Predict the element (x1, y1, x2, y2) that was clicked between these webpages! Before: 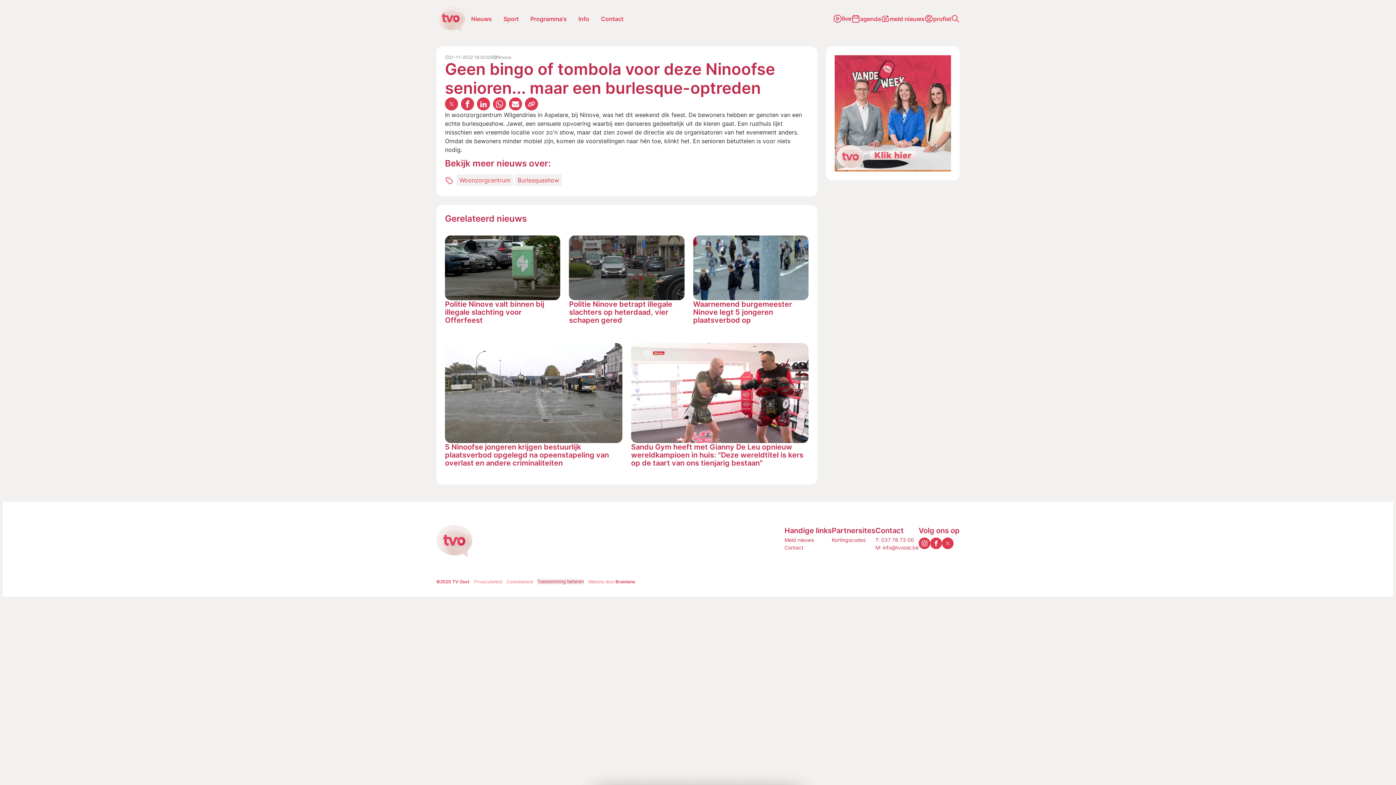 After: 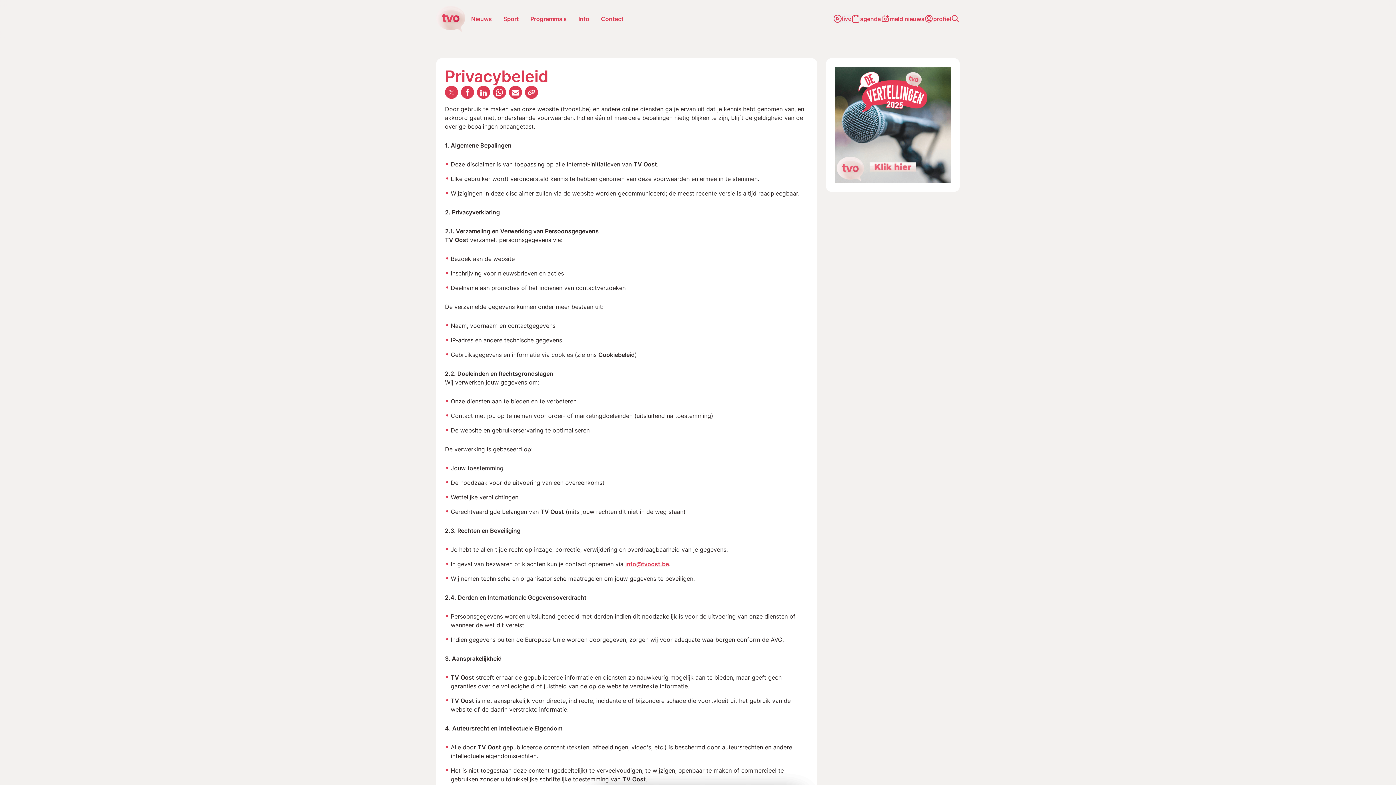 Action: label: Privacybeleid bbox: (474, 579, 502, 584)